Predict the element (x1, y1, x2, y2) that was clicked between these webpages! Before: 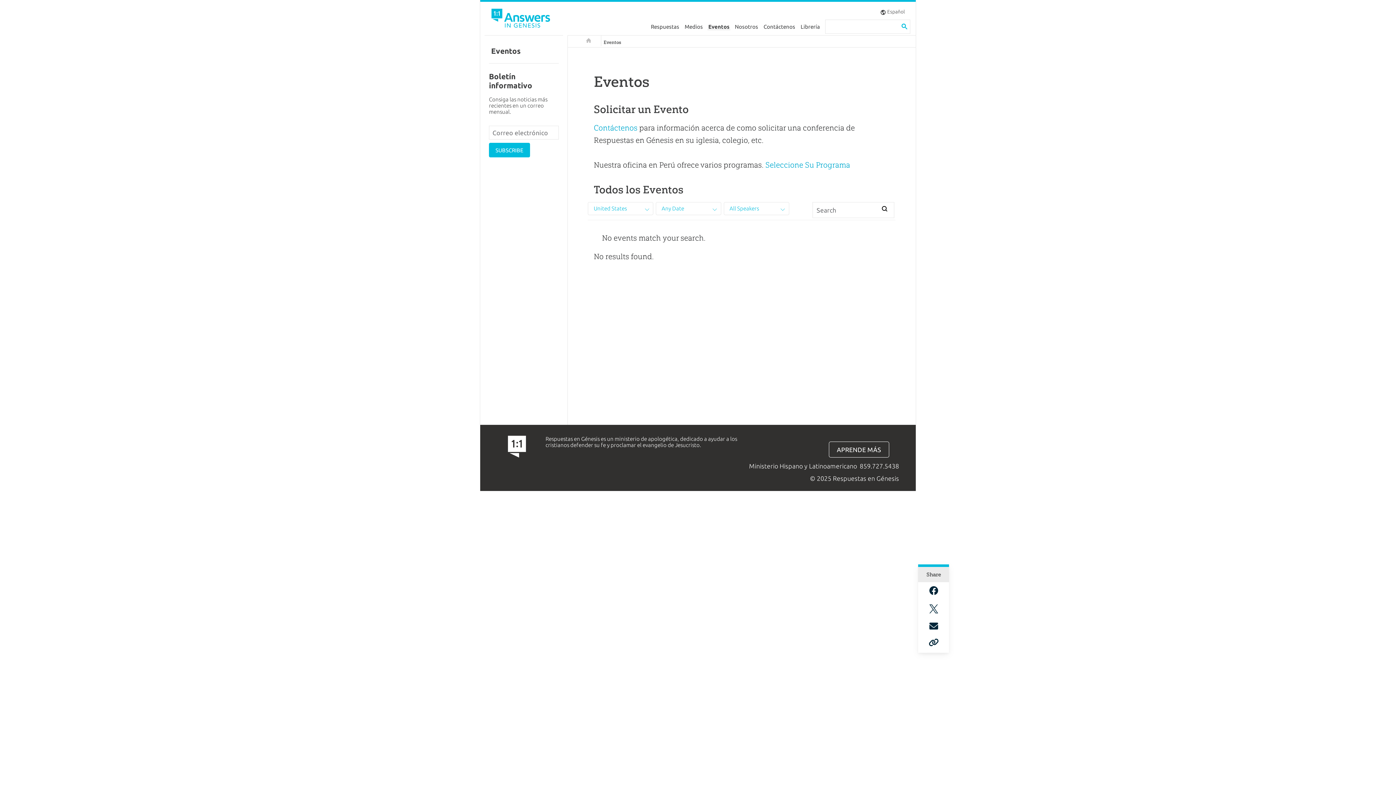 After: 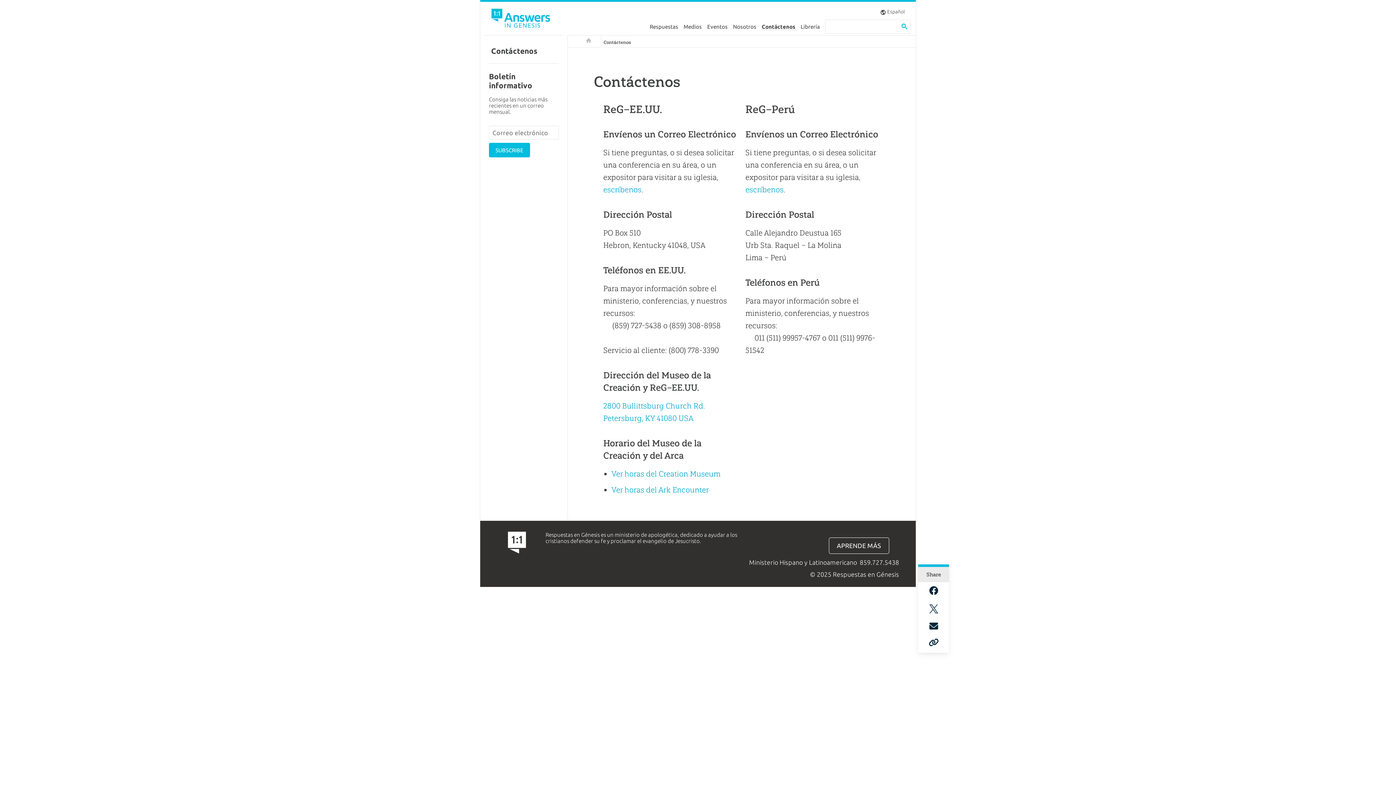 Action: bbox: (761, 19, 798, 33) label: Contáctenos